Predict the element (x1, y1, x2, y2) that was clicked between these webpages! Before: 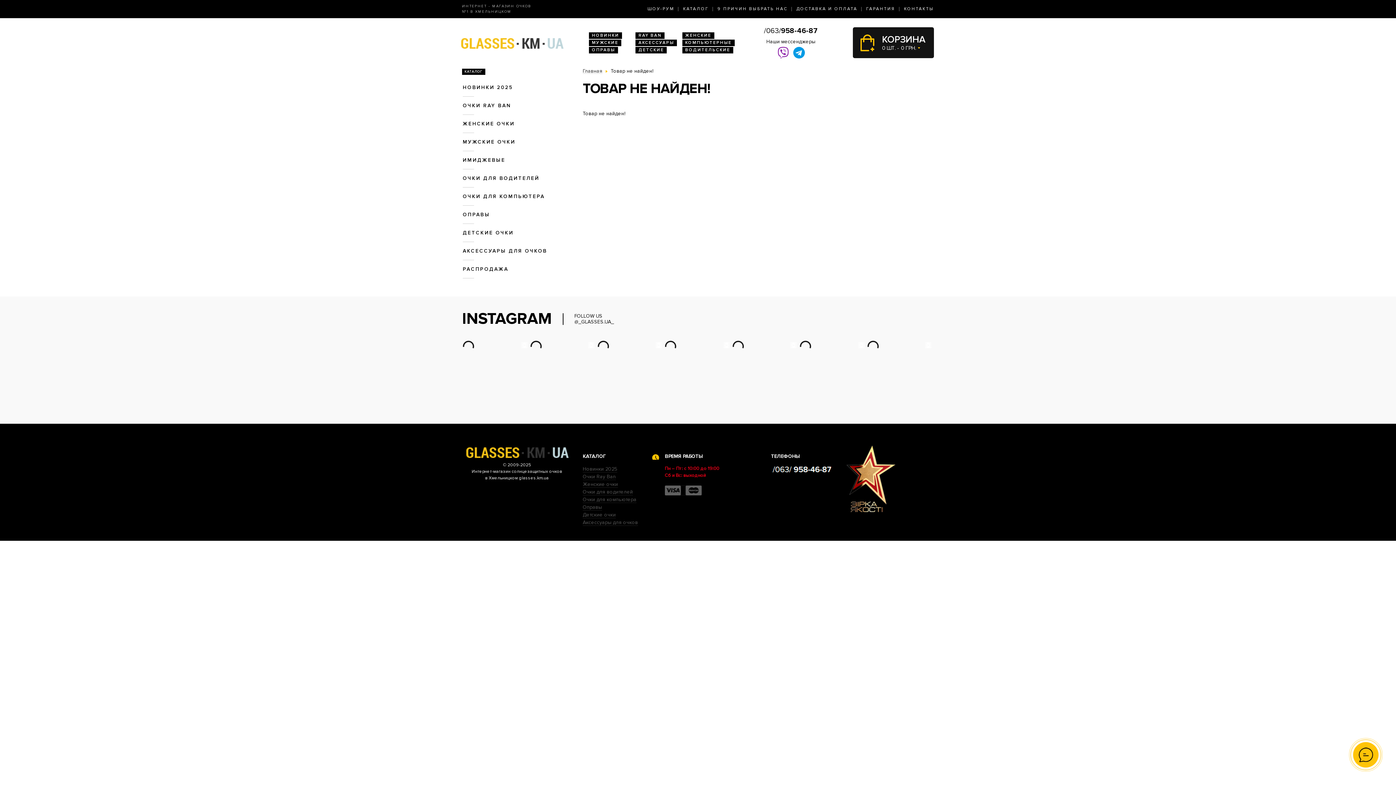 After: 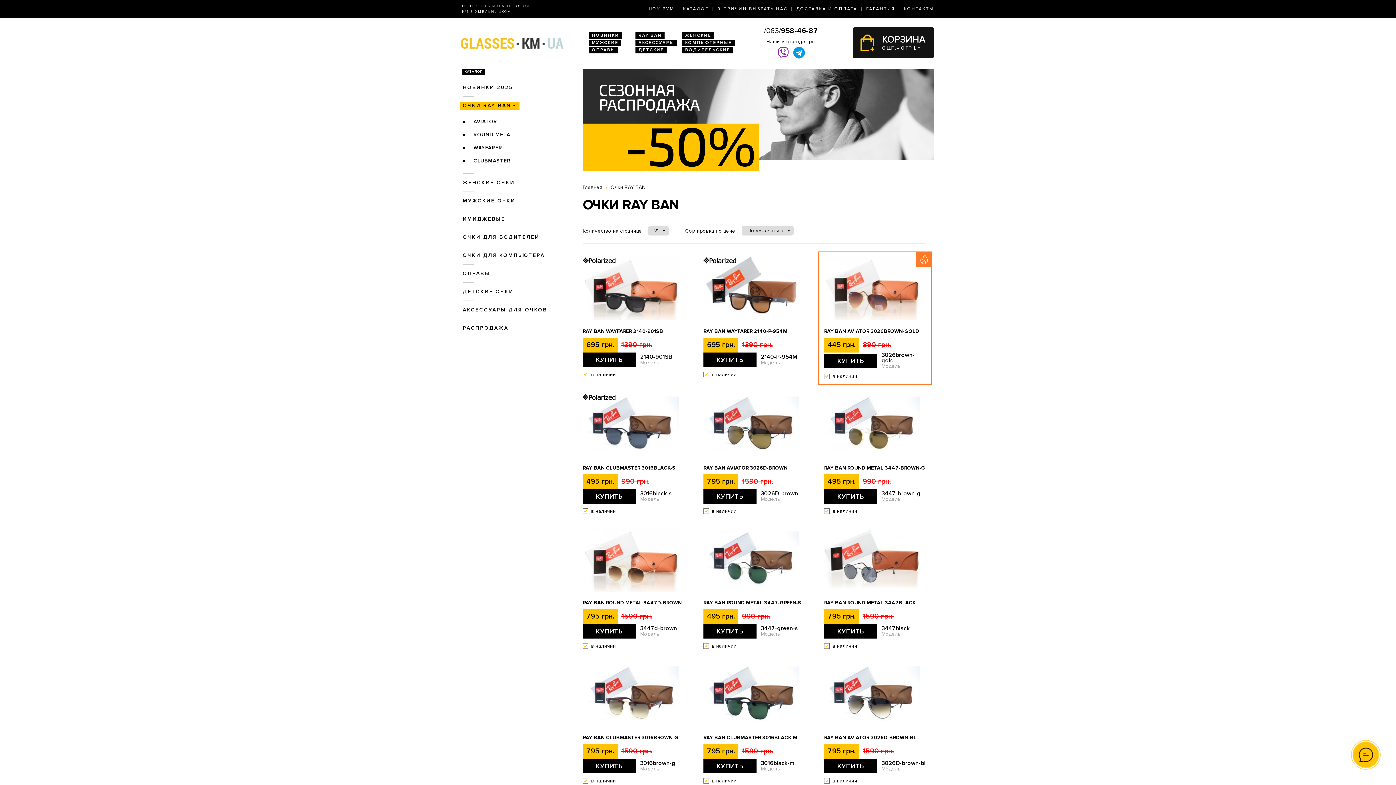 Action: label: RAY BAN bbox: (635, 32, 664, 38)